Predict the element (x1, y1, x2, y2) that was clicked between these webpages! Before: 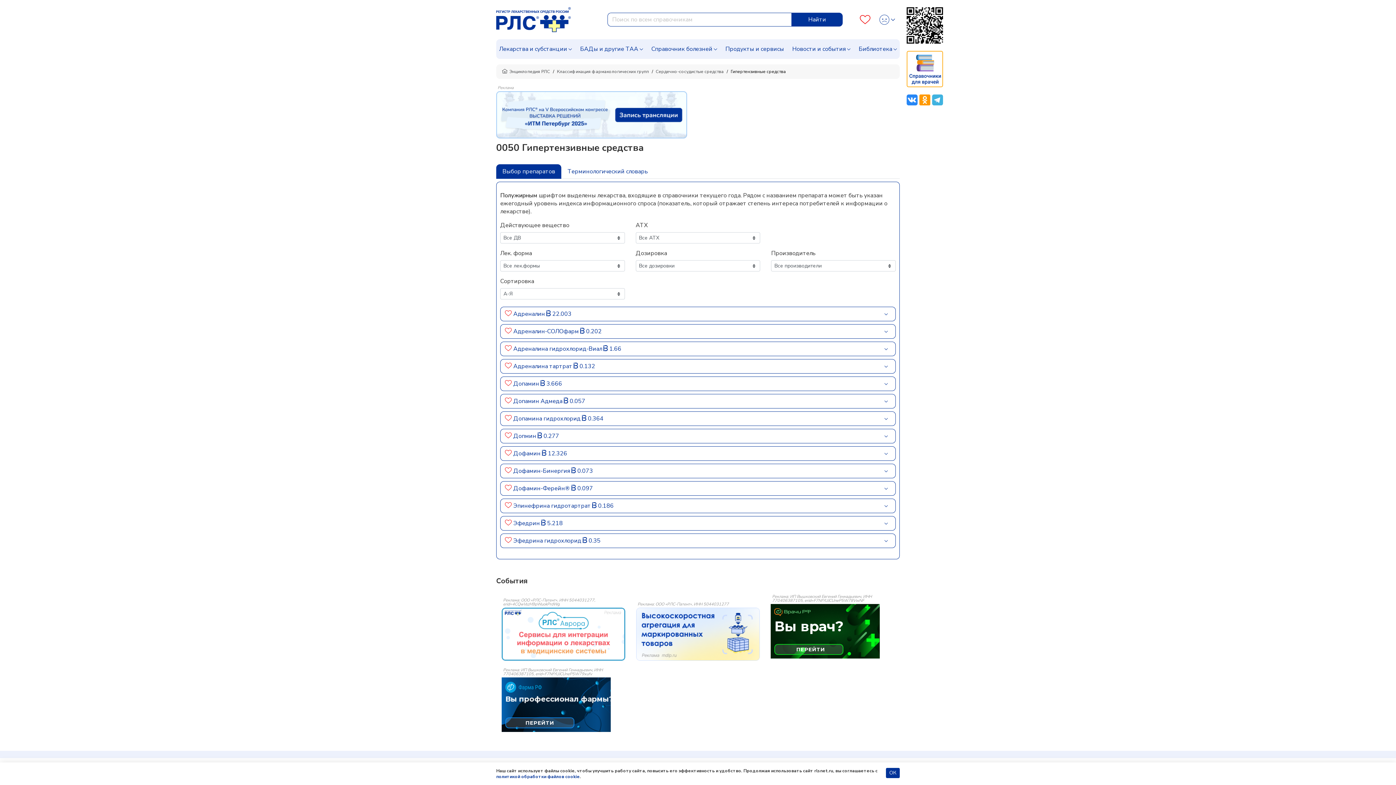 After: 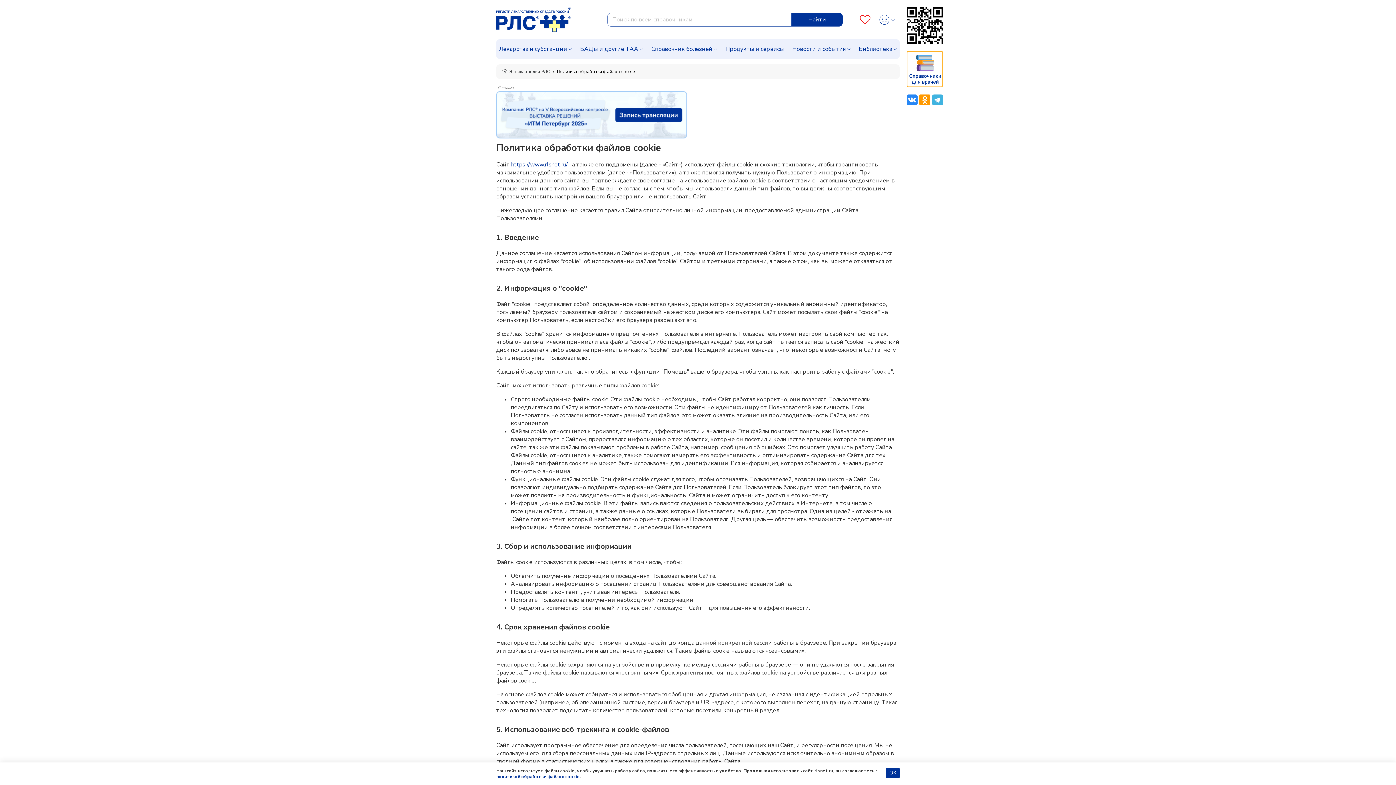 Action: bbox: (496, 774, 580, 780) label: политикой обработки файлов cookie